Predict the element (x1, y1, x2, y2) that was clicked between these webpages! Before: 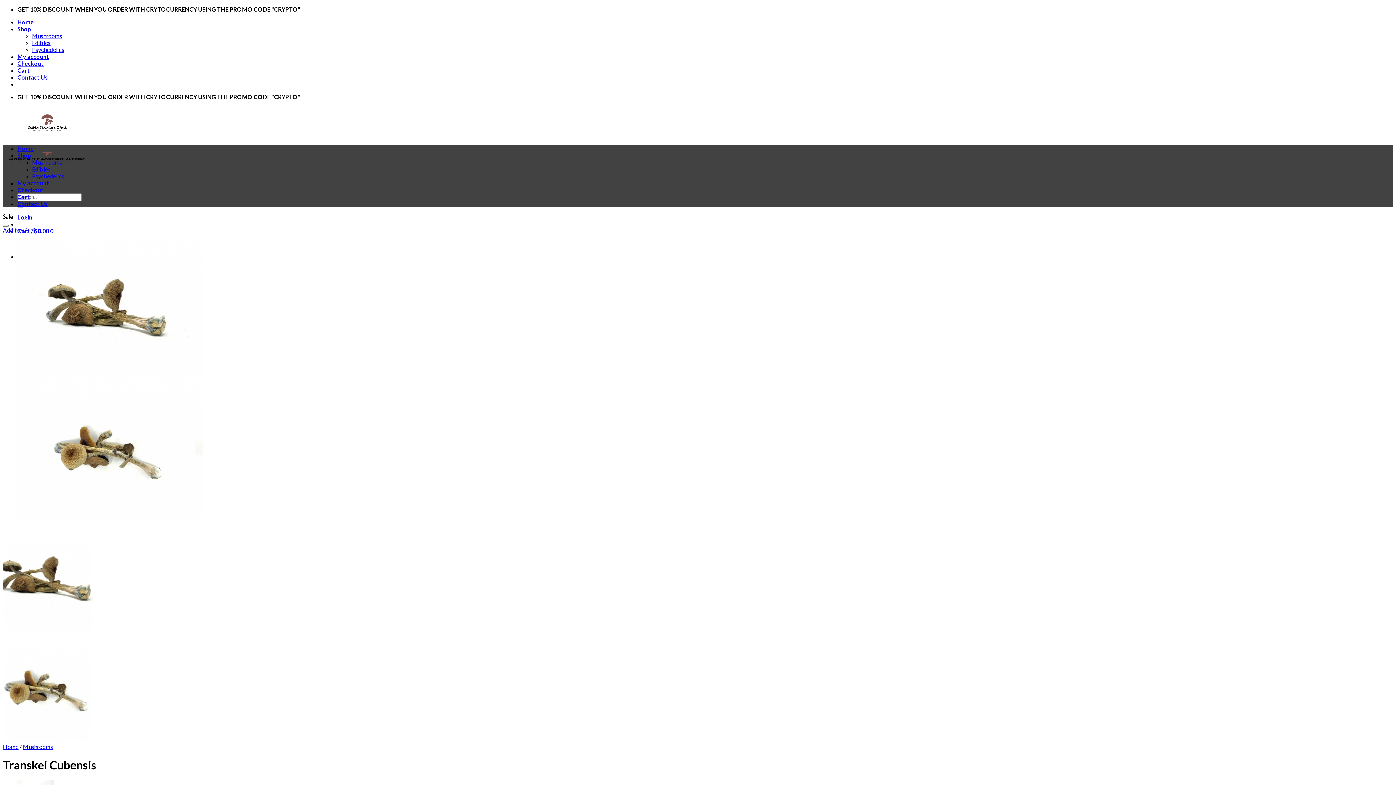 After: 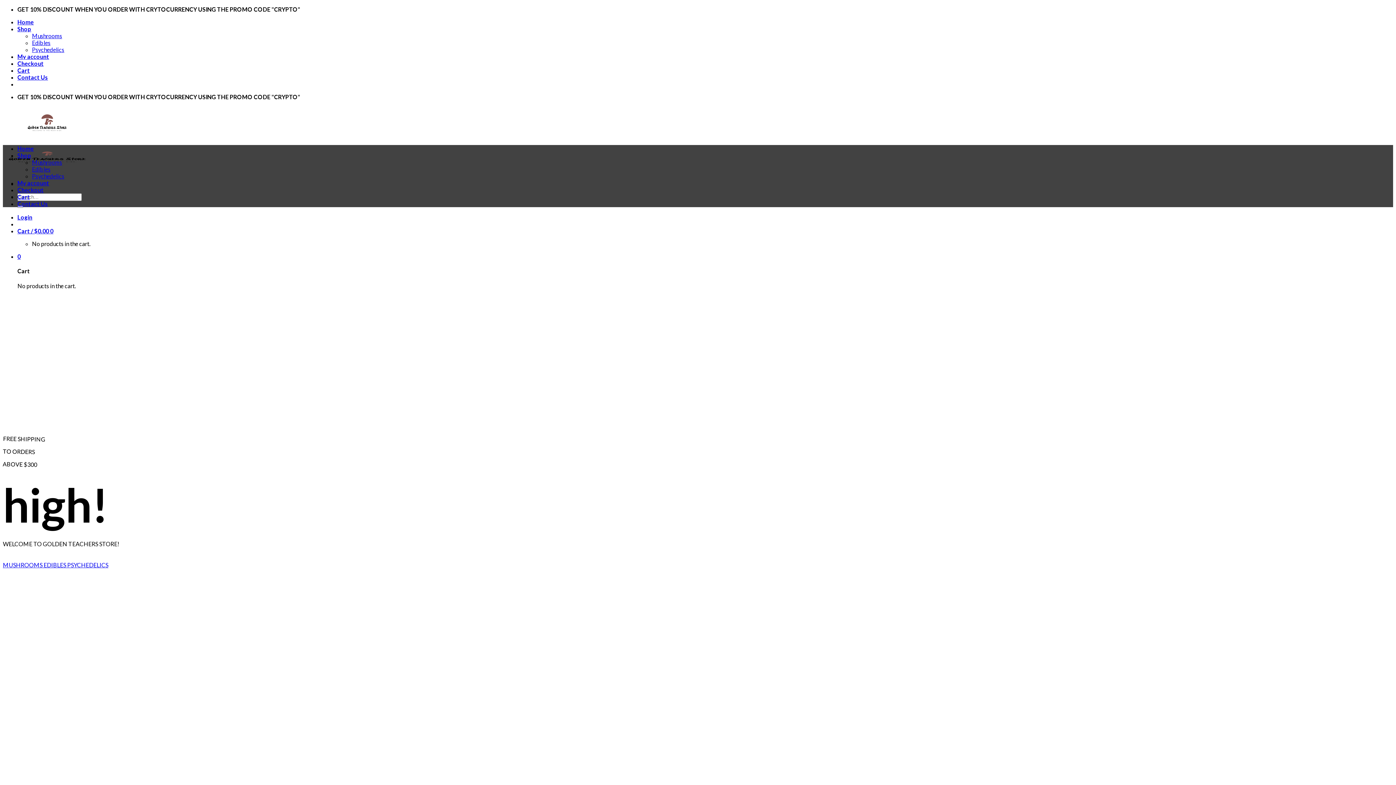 Action: bbox: (2, 743, 18, 750) label: Home